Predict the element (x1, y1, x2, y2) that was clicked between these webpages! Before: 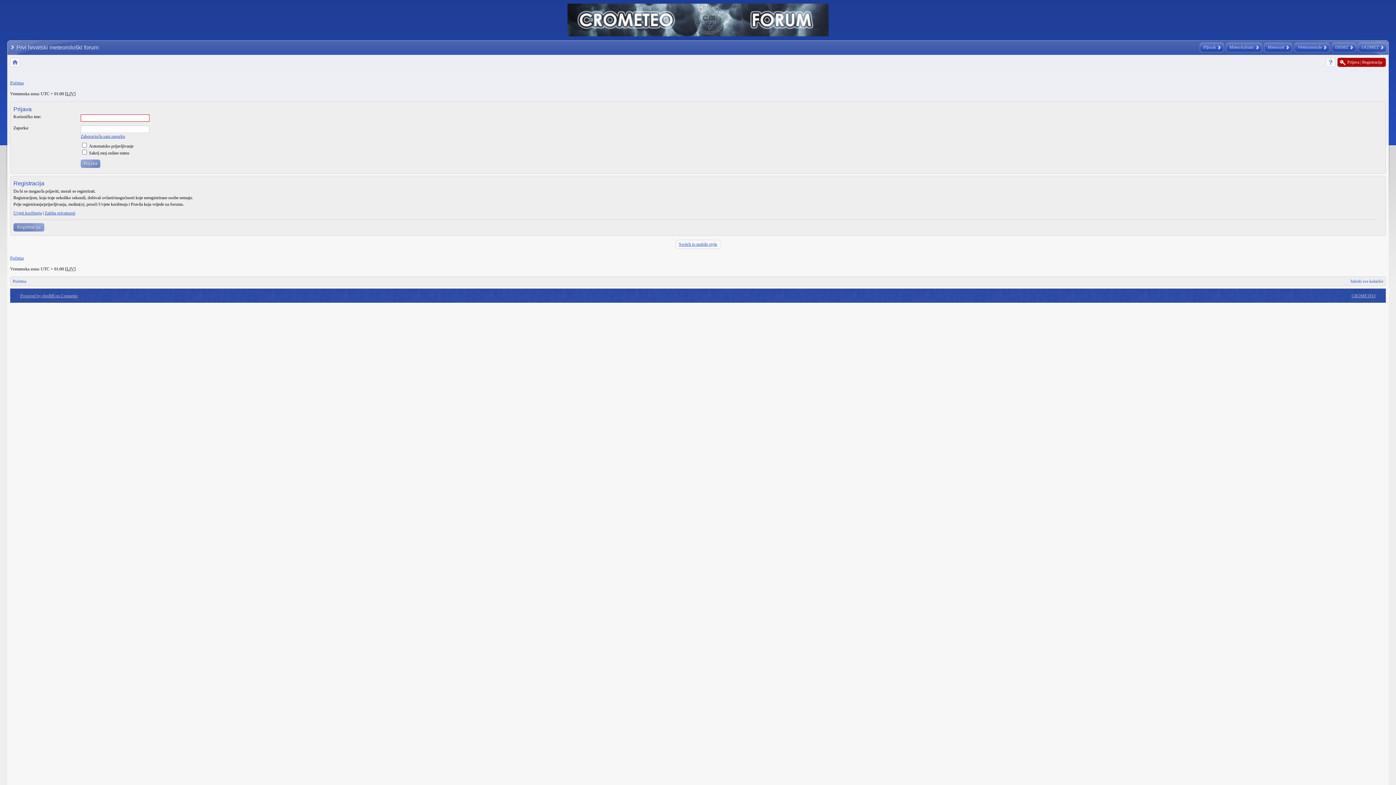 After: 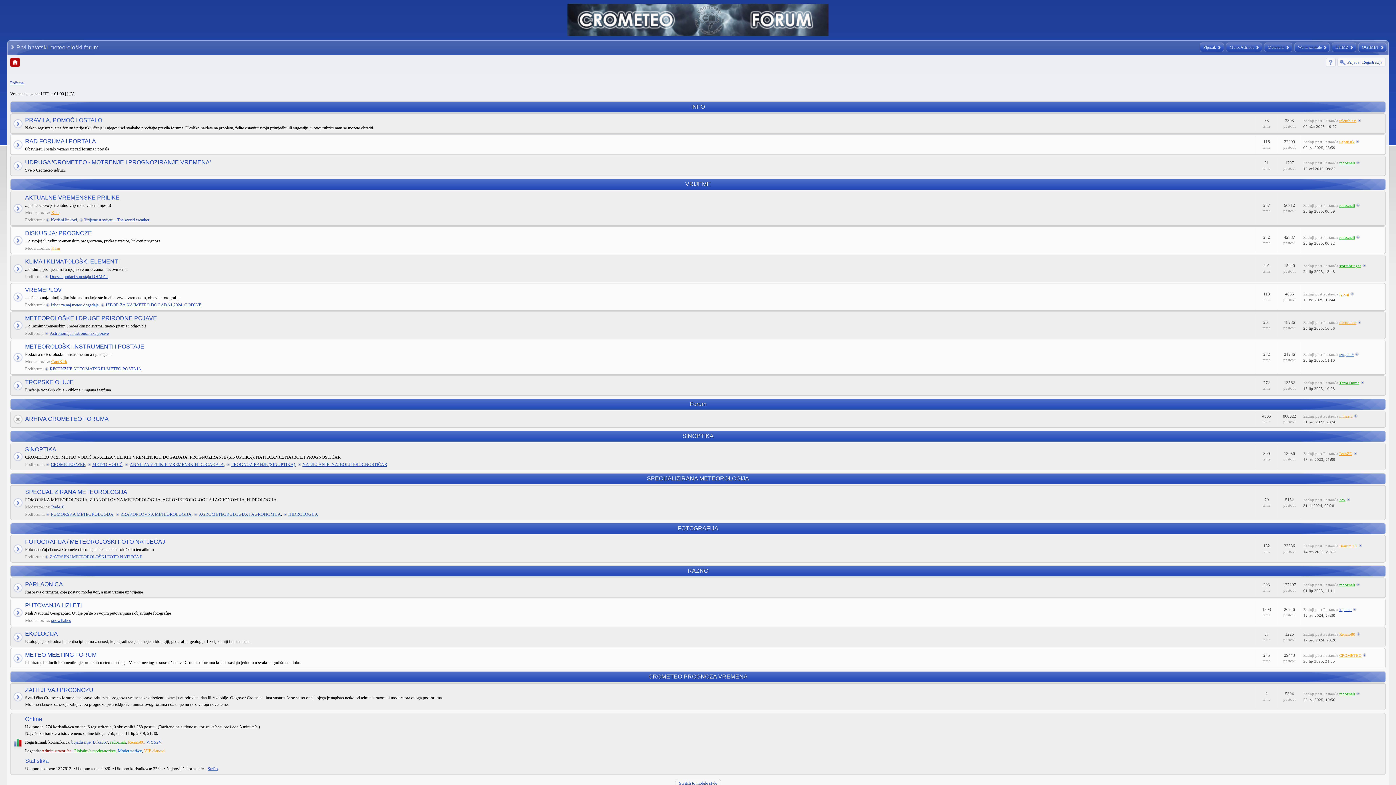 Action: bbox: (10, 255, 23, 260) label: Početna